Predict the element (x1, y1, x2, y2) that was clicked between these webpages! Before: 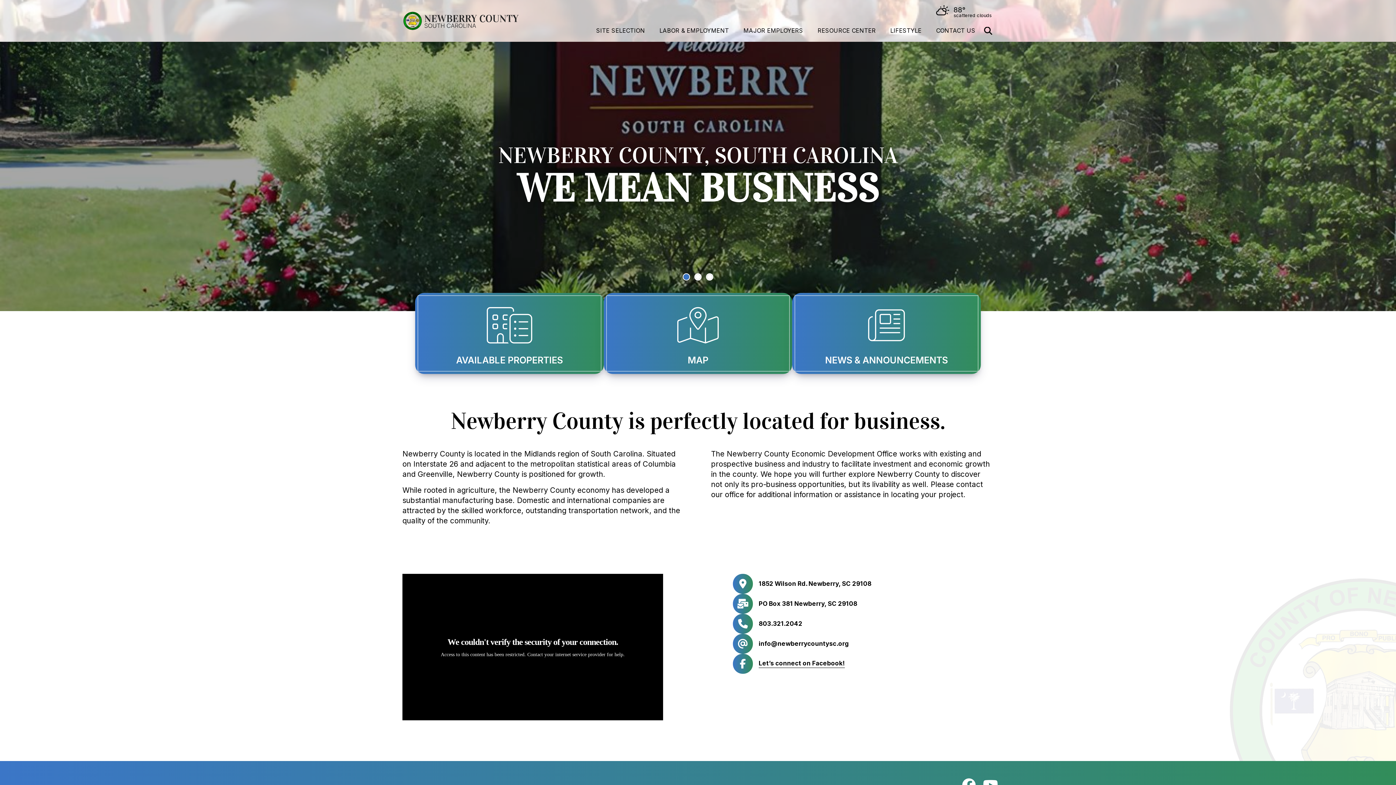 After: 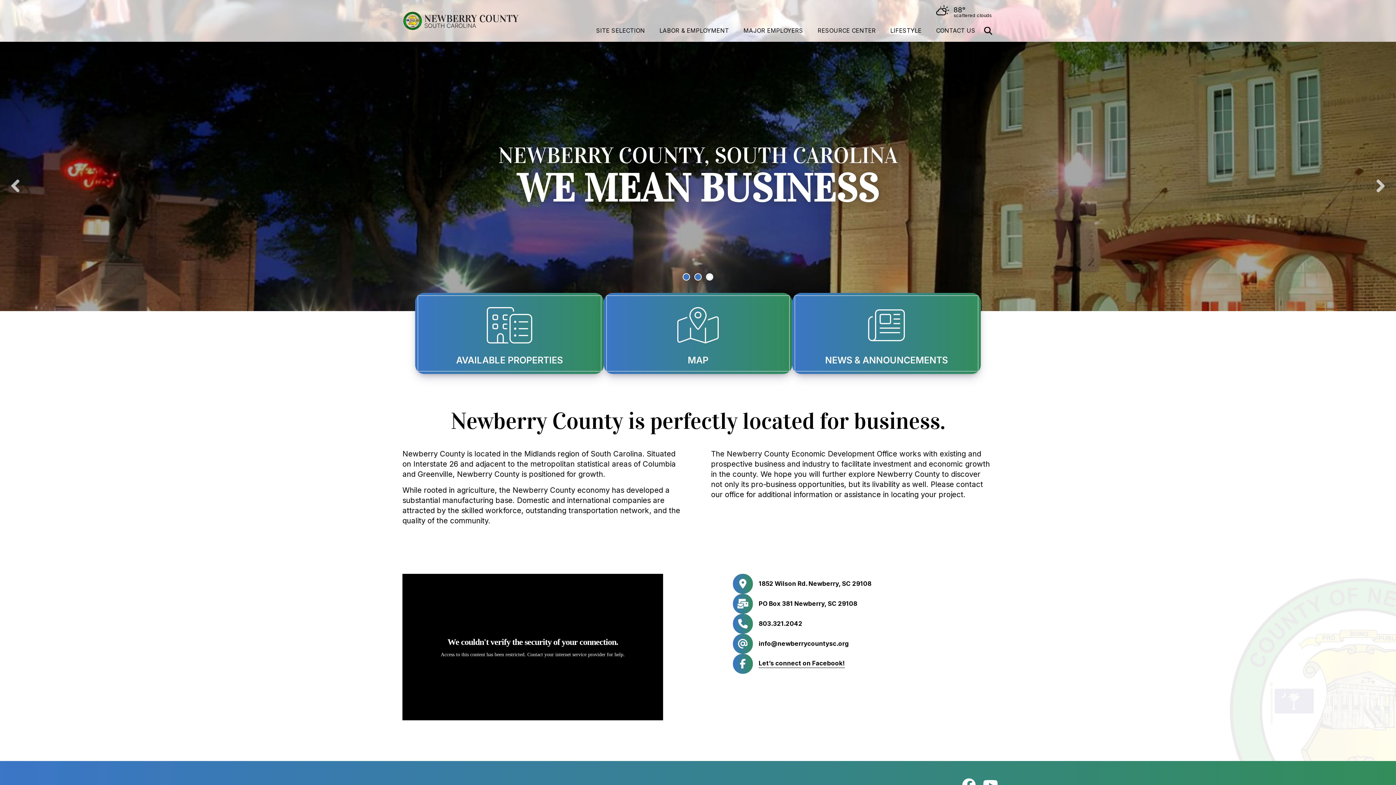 Action: label: 1 bbox: (682, 273, 690, 280)